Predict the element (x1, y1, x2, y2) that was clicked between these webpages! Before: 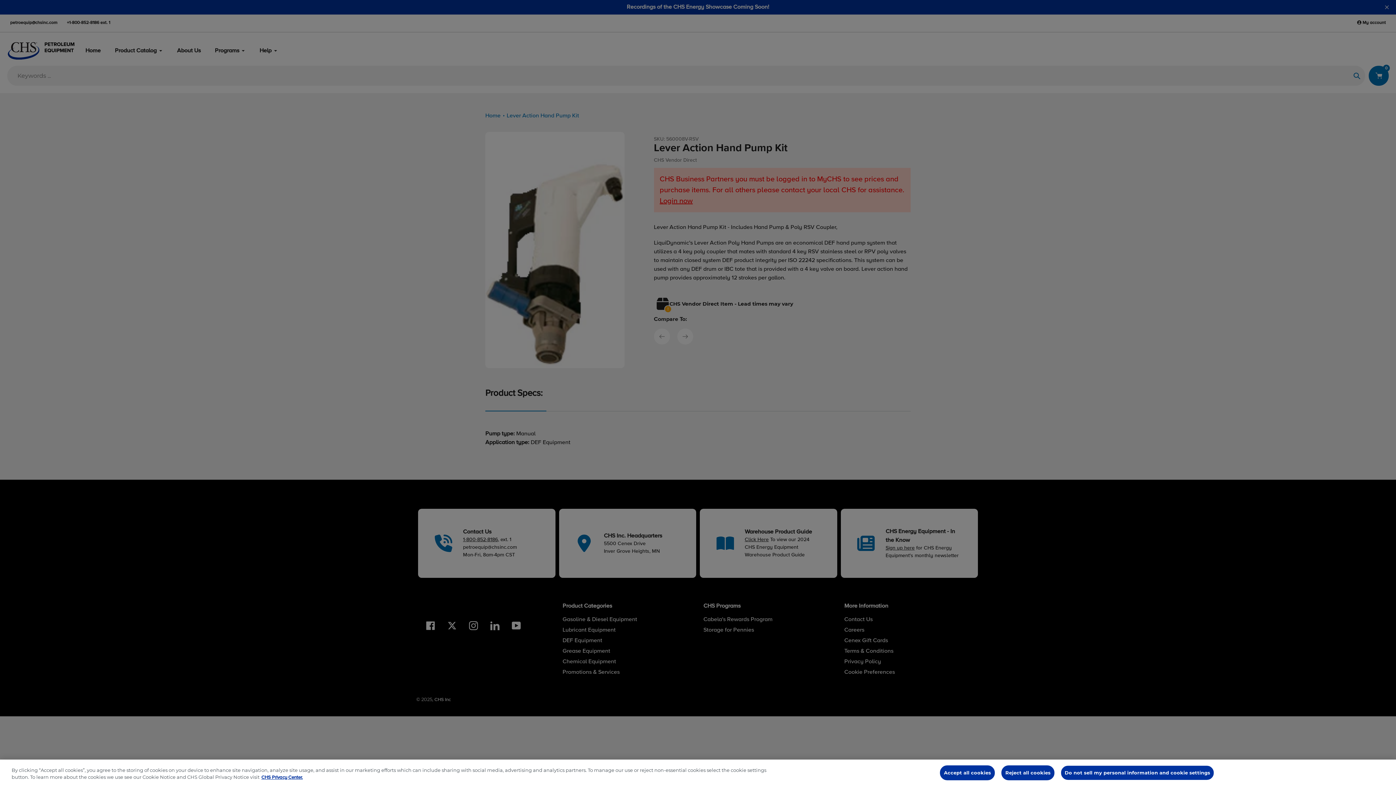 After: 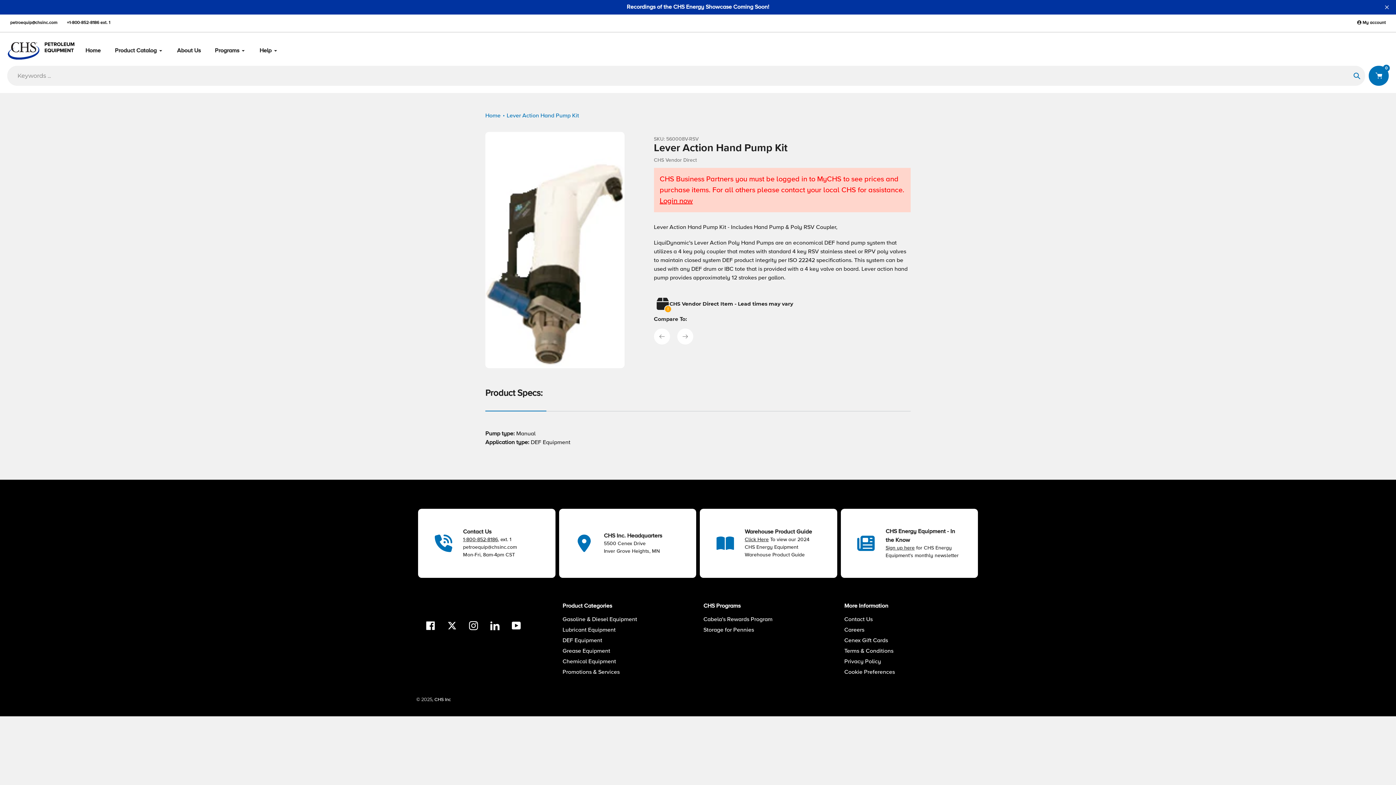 Action: label: Reject all cookies bbox: (1001, 765, 1054, 780)